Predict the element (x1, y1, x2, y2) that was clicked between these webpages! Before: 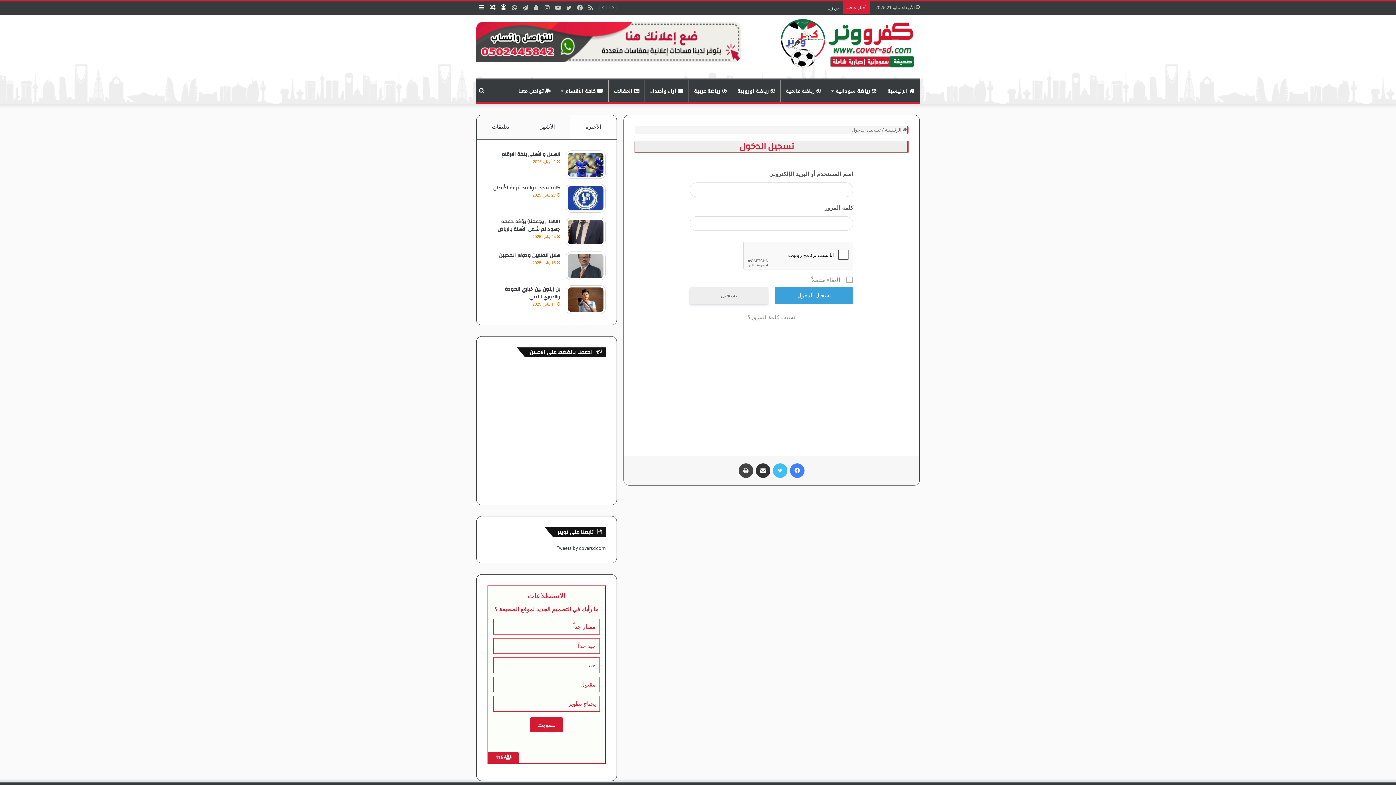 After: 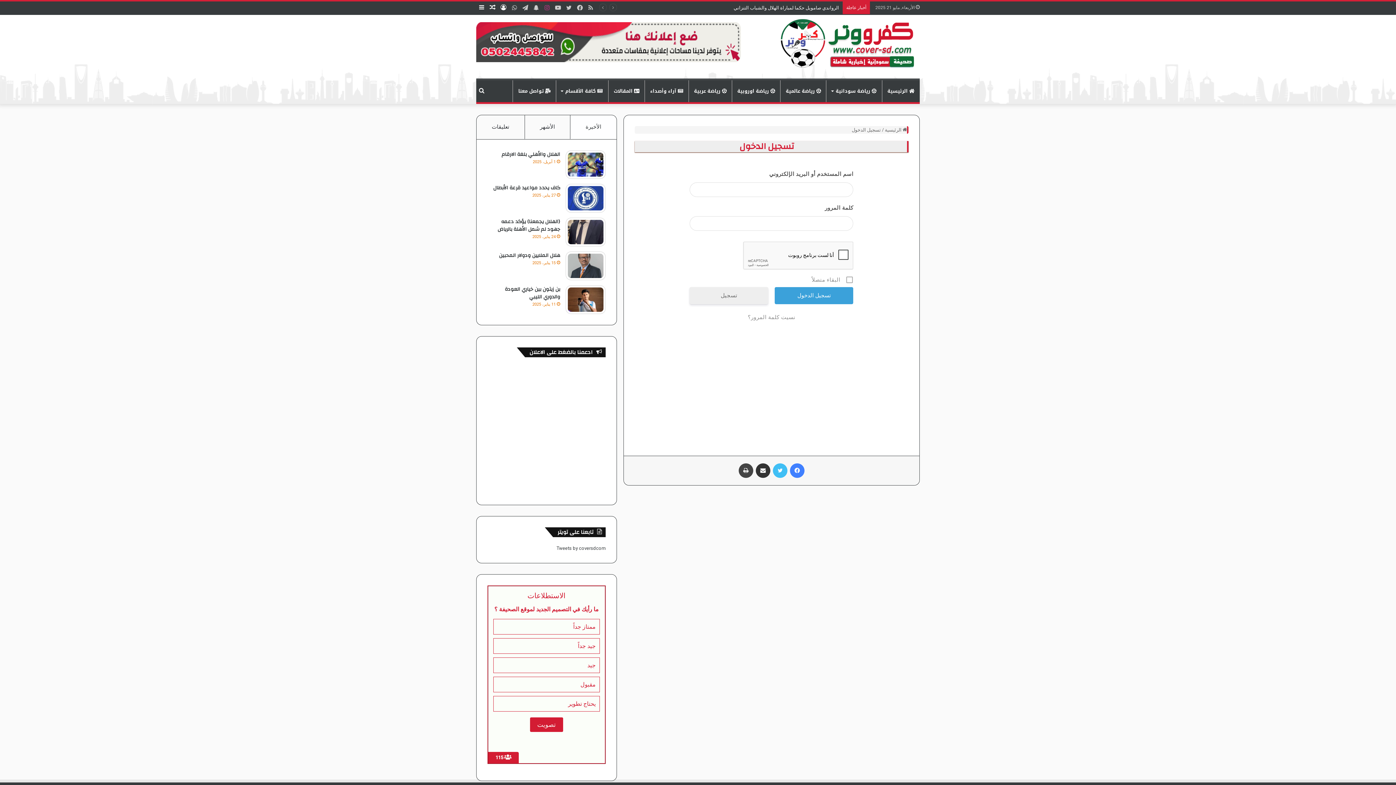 Action: label: انستقرام bbox: (541, 1, 552, 14)